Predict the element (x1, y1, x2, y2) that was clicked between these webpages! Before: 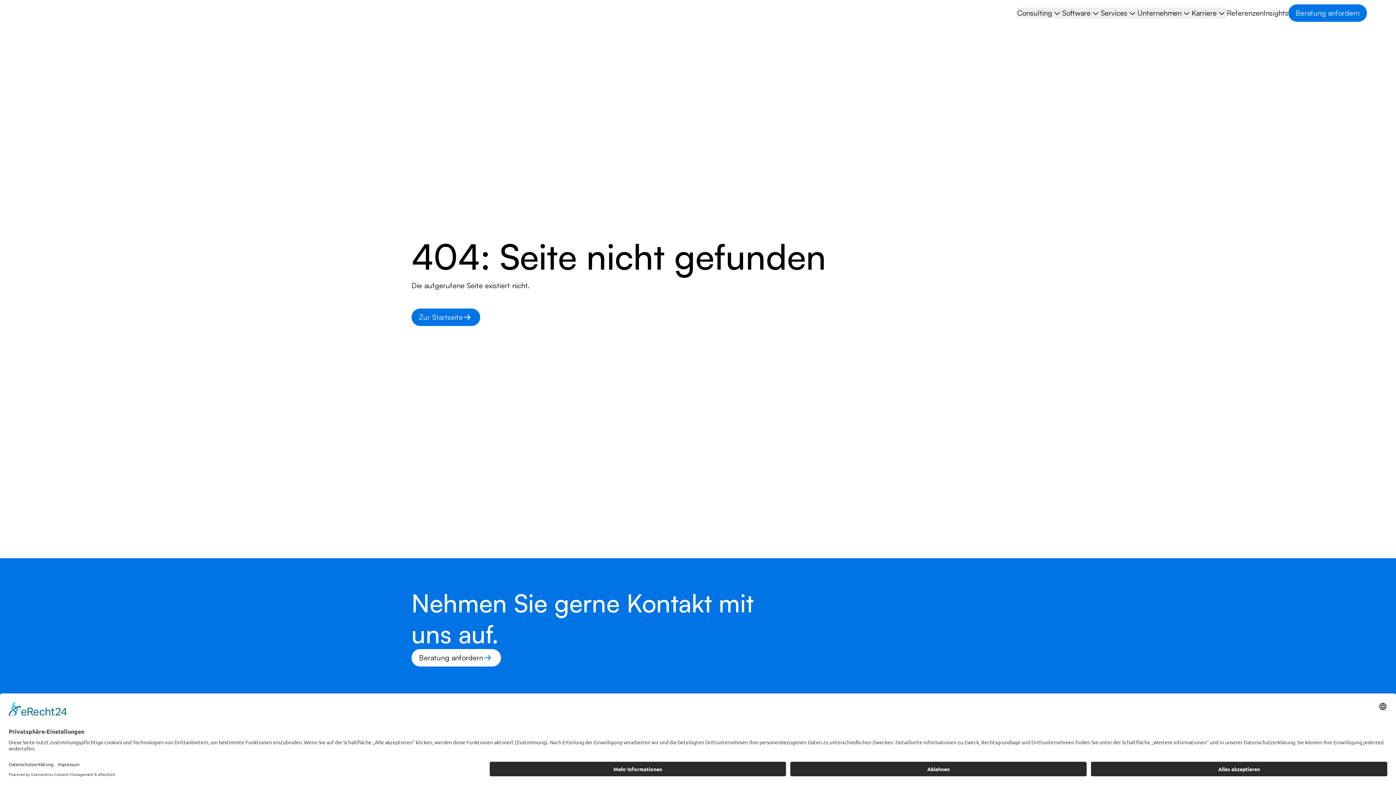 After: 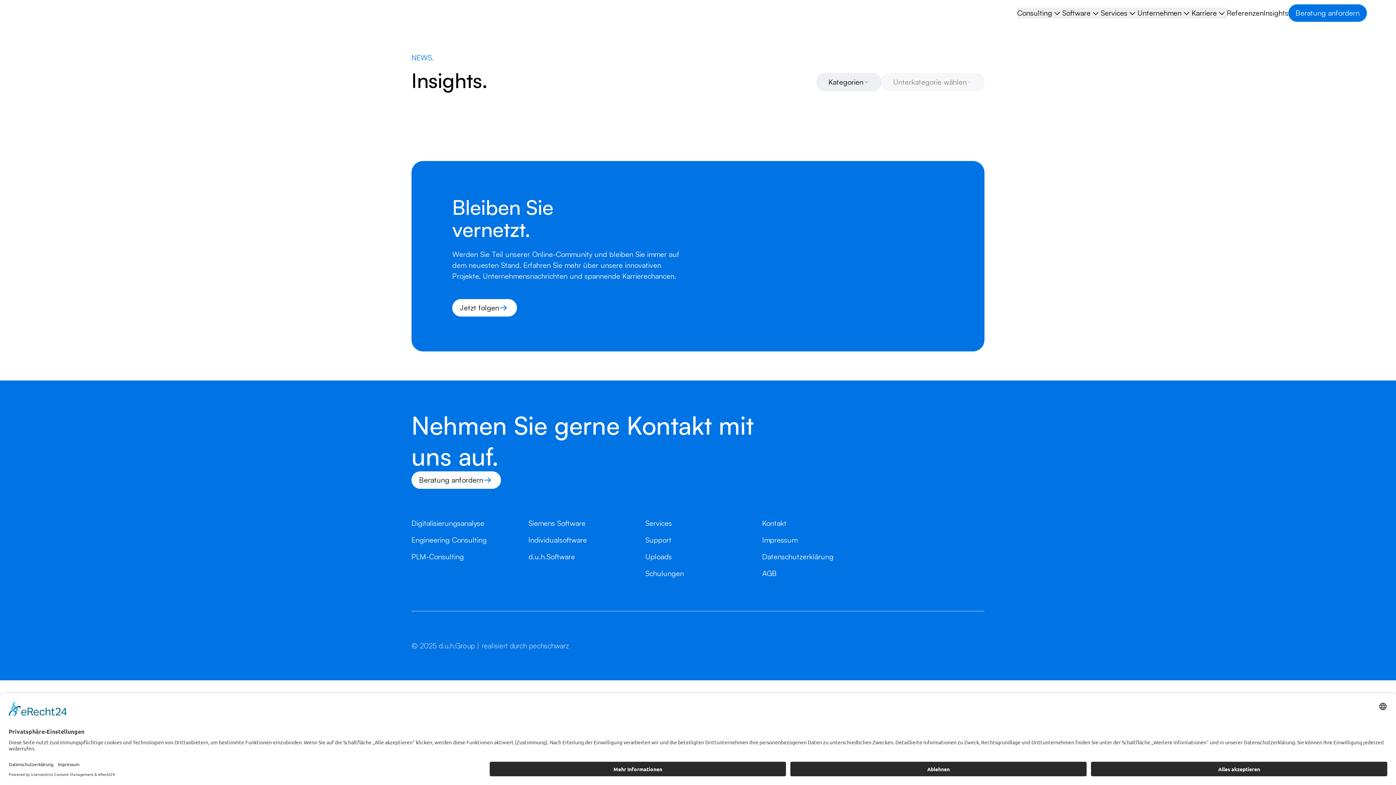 Action: bbox: (1264, 7, 1288, 18) label: Insights